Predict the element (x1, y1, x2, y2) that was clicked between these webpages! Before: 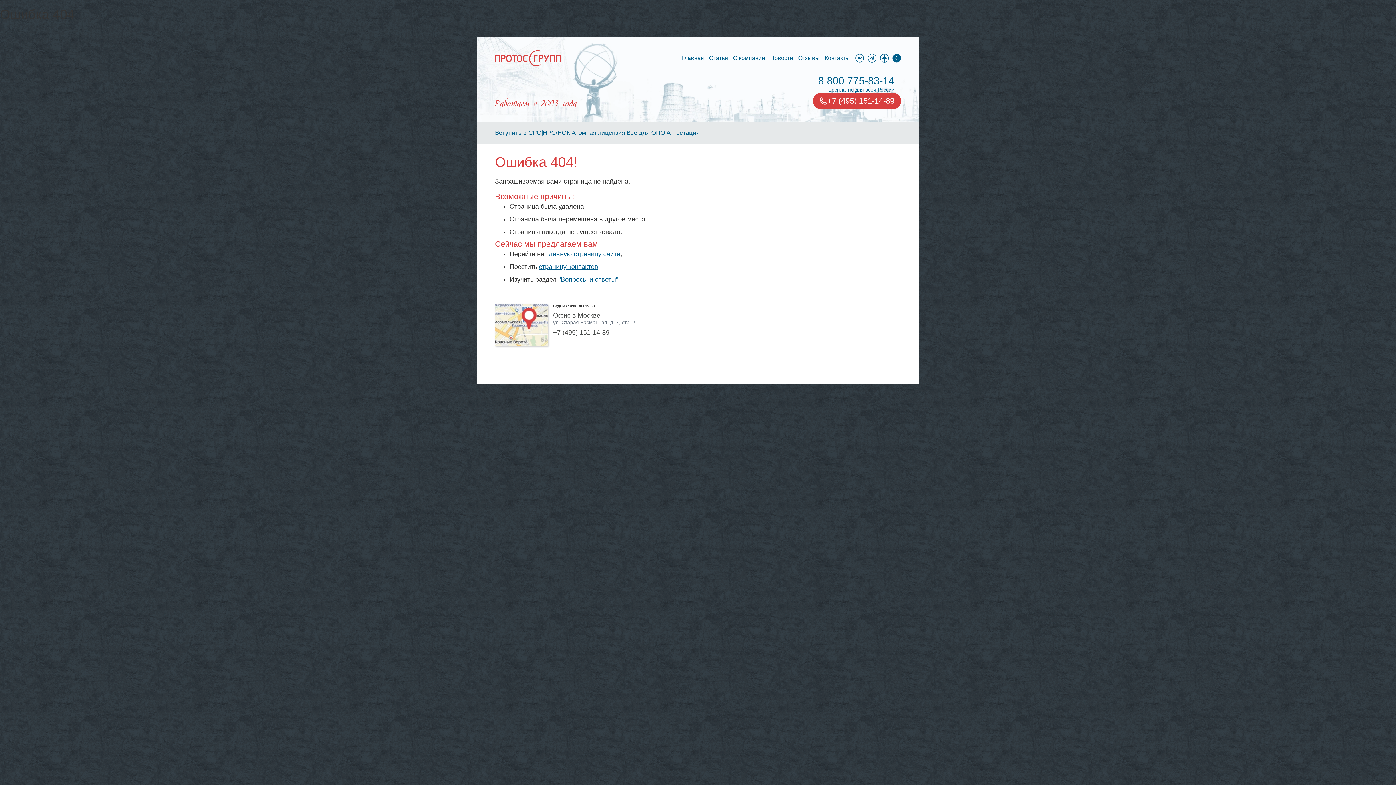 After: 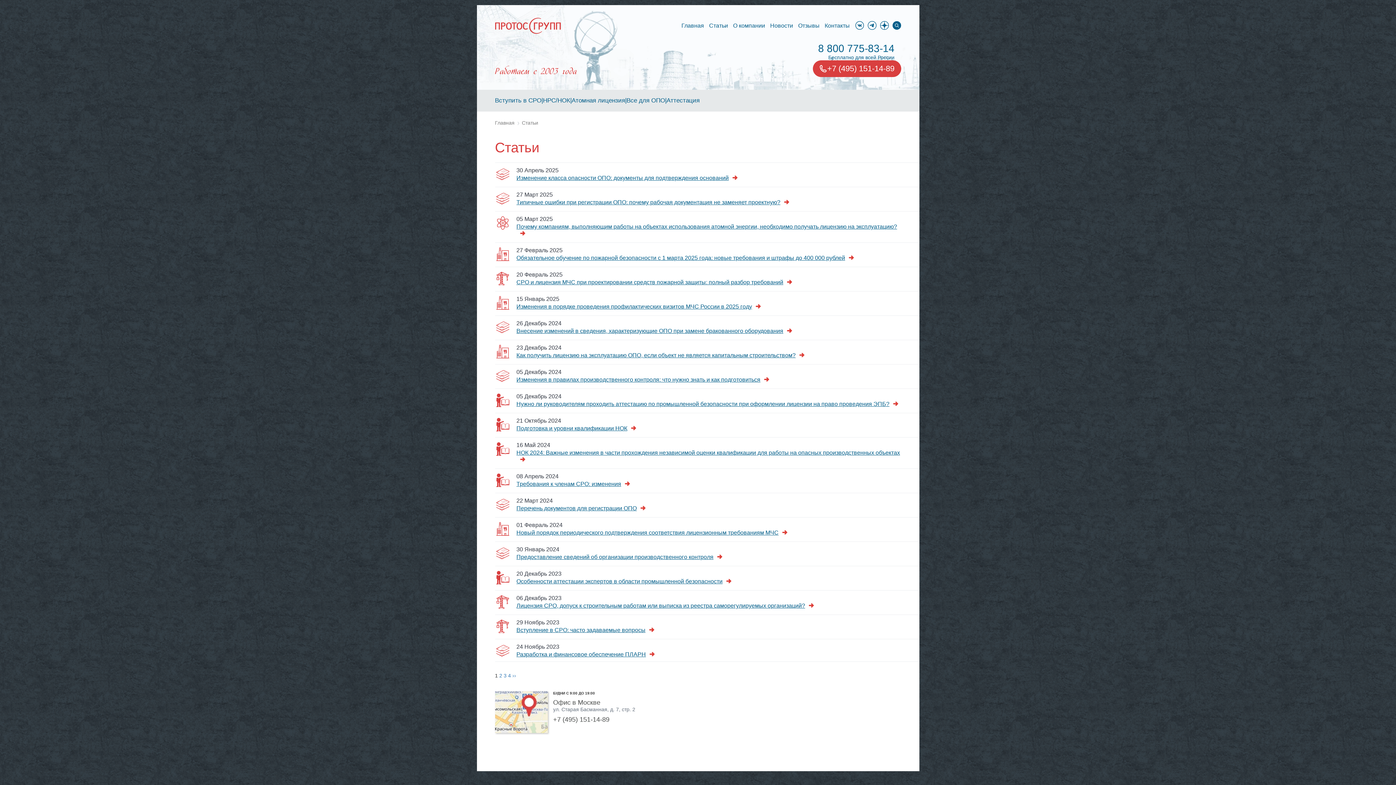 Action: bbox: (706, 52, 730, 64) label: Статьи